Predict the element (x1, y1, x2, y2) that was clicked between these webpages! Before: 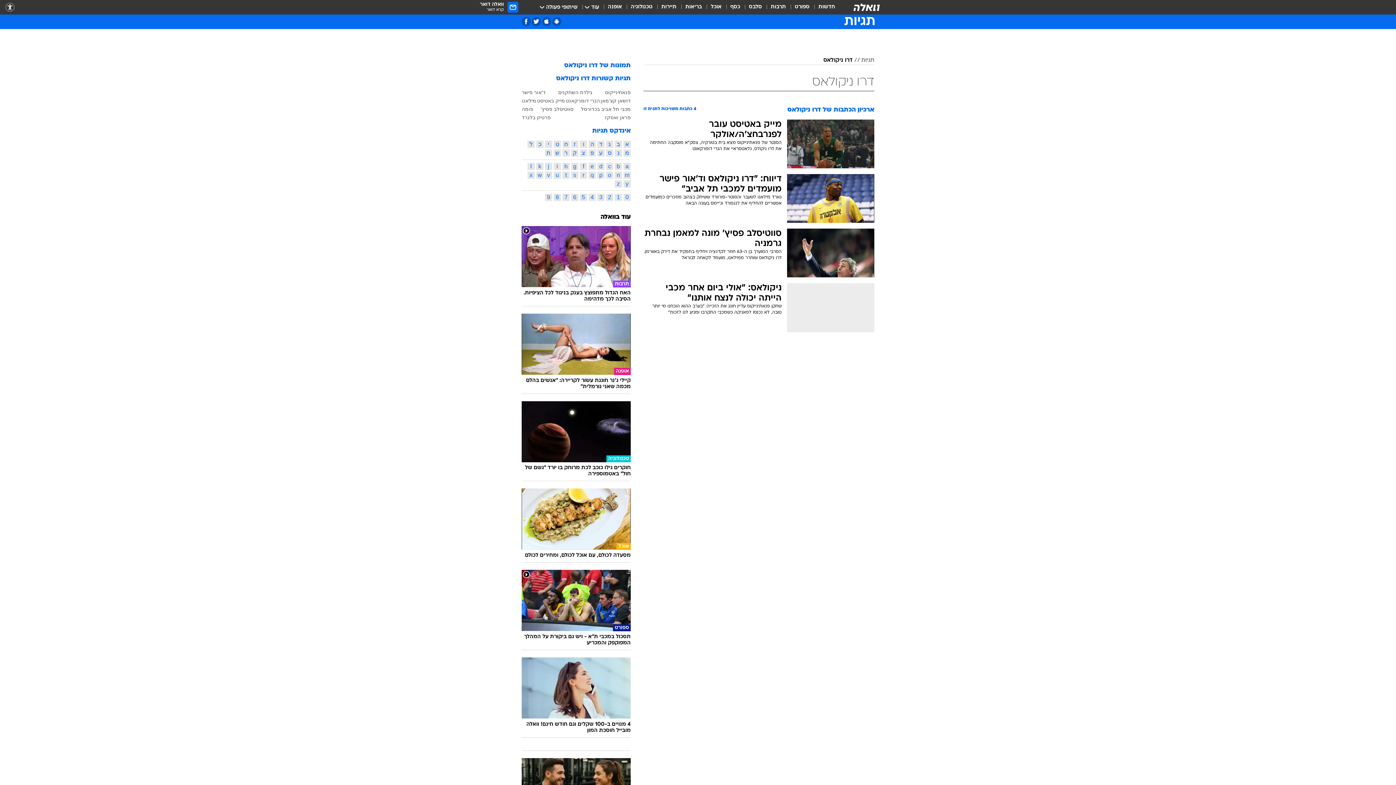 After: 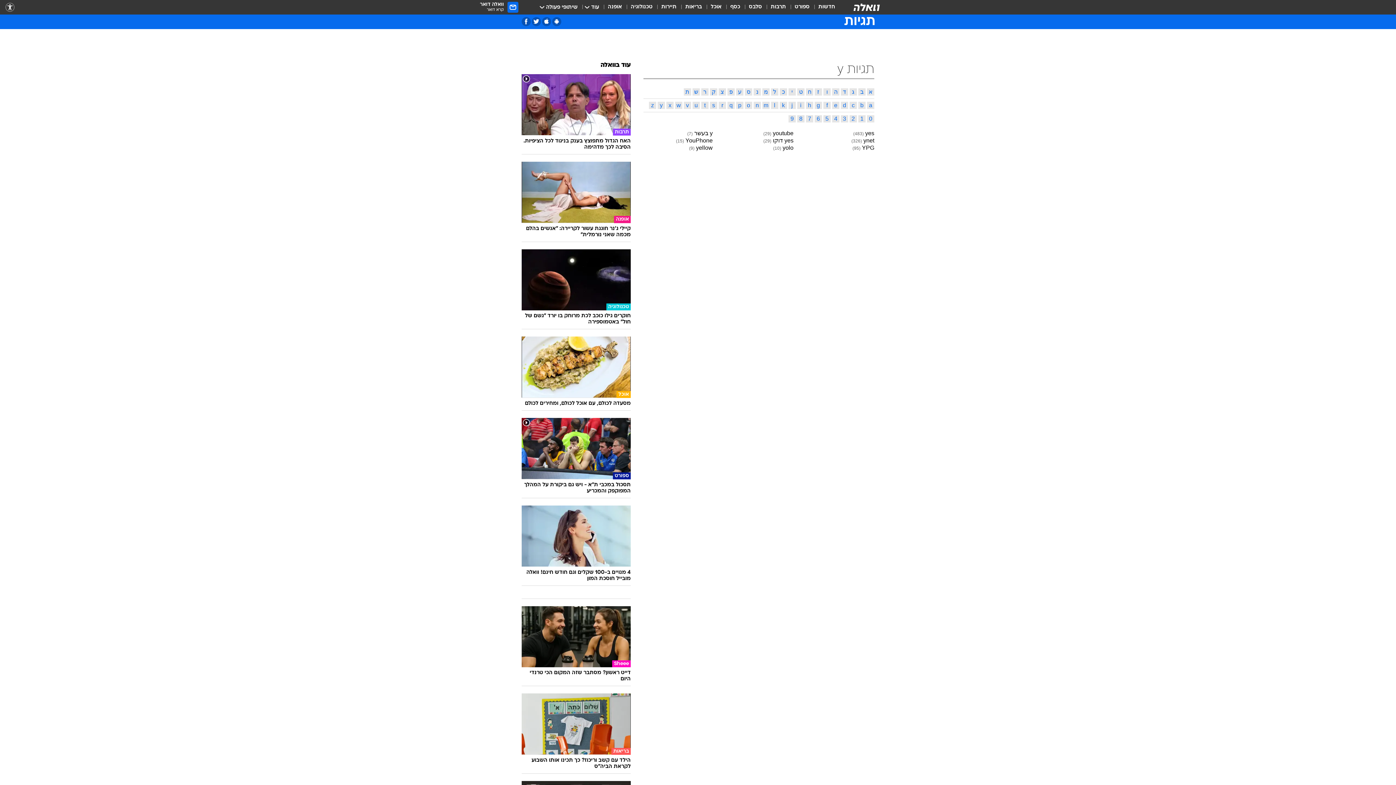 Action: bbox: (623, 180, 630, 187) label: y